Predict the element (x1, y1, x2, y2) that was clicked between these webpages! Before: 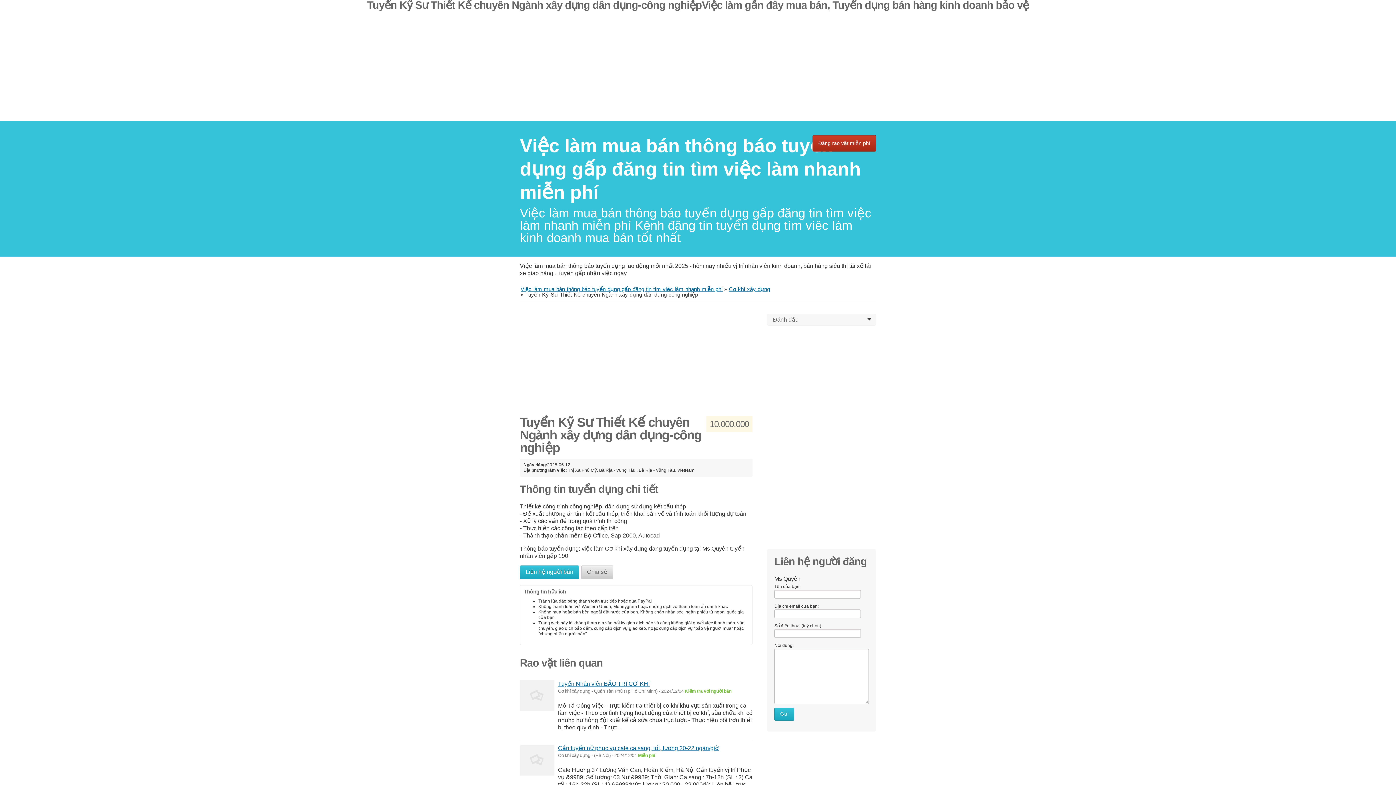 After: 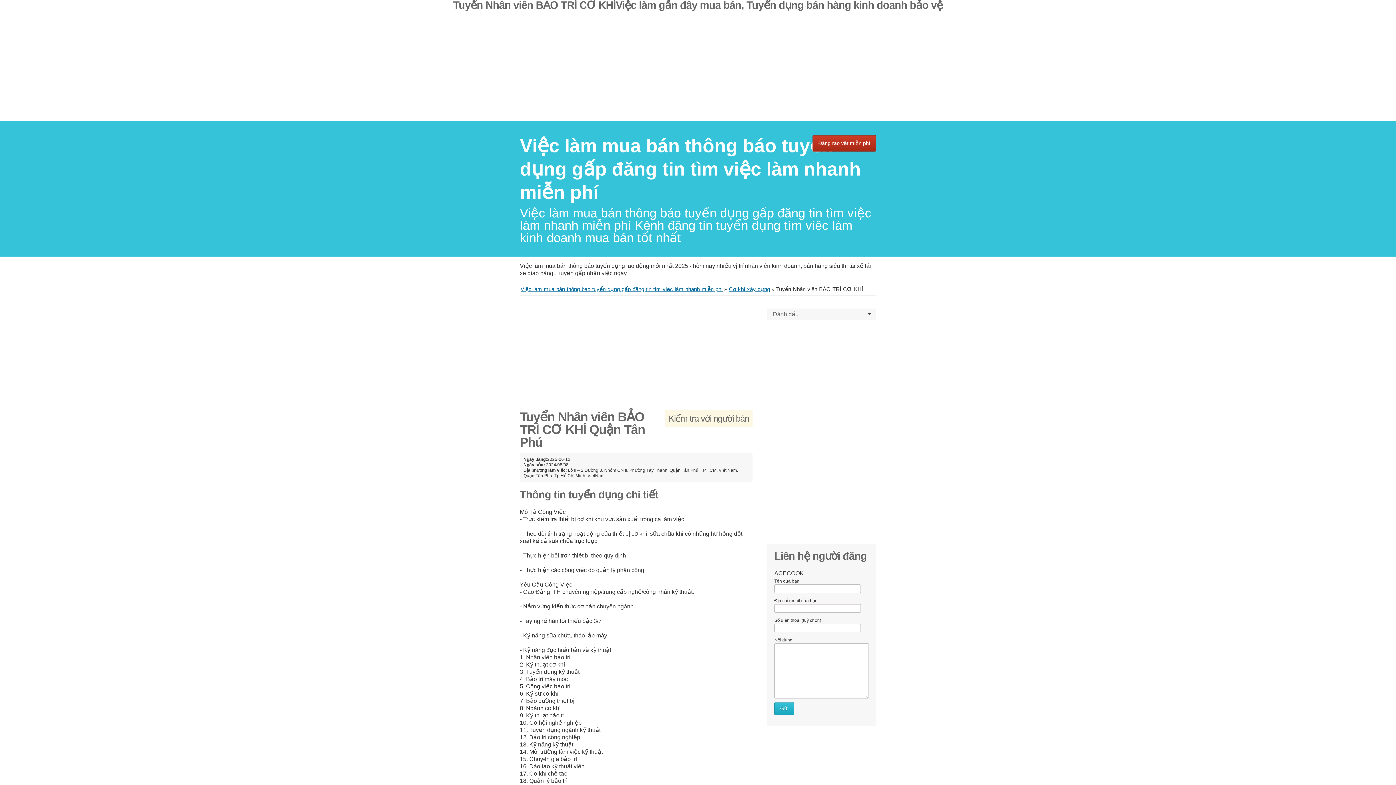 Action: bbox: (520, 680, 554, 711)